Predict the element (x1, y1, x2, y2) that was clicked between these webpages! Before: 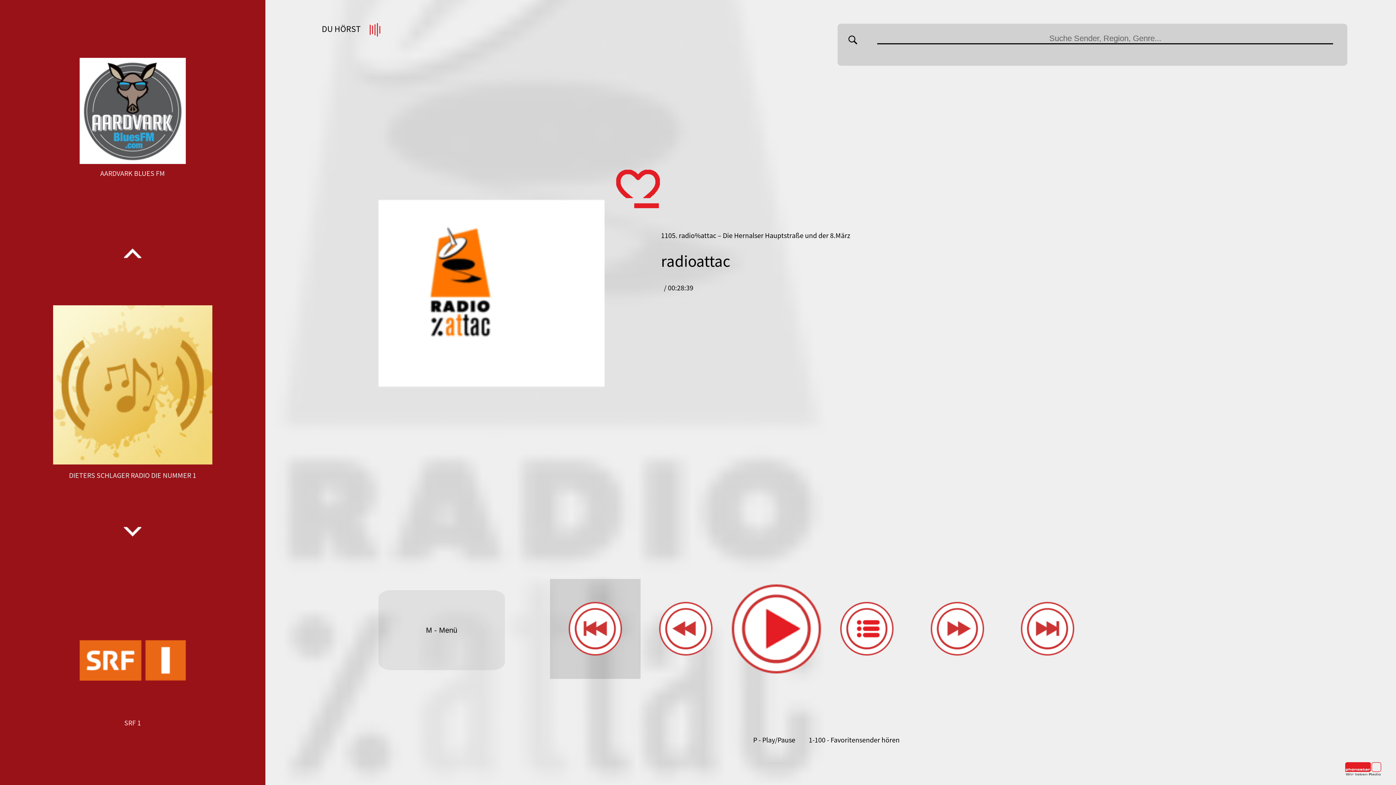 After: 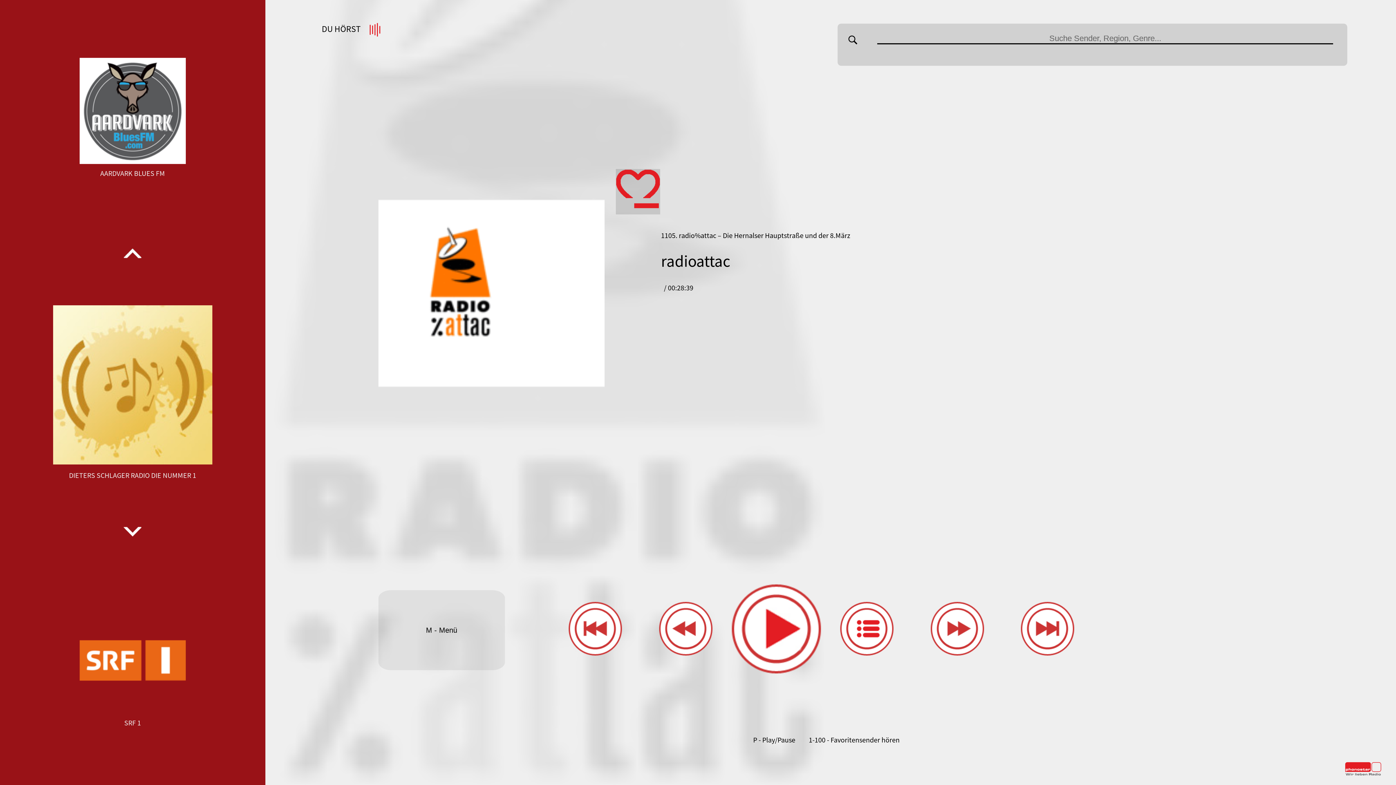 Action: bbox: (615, 168, 660, 214)